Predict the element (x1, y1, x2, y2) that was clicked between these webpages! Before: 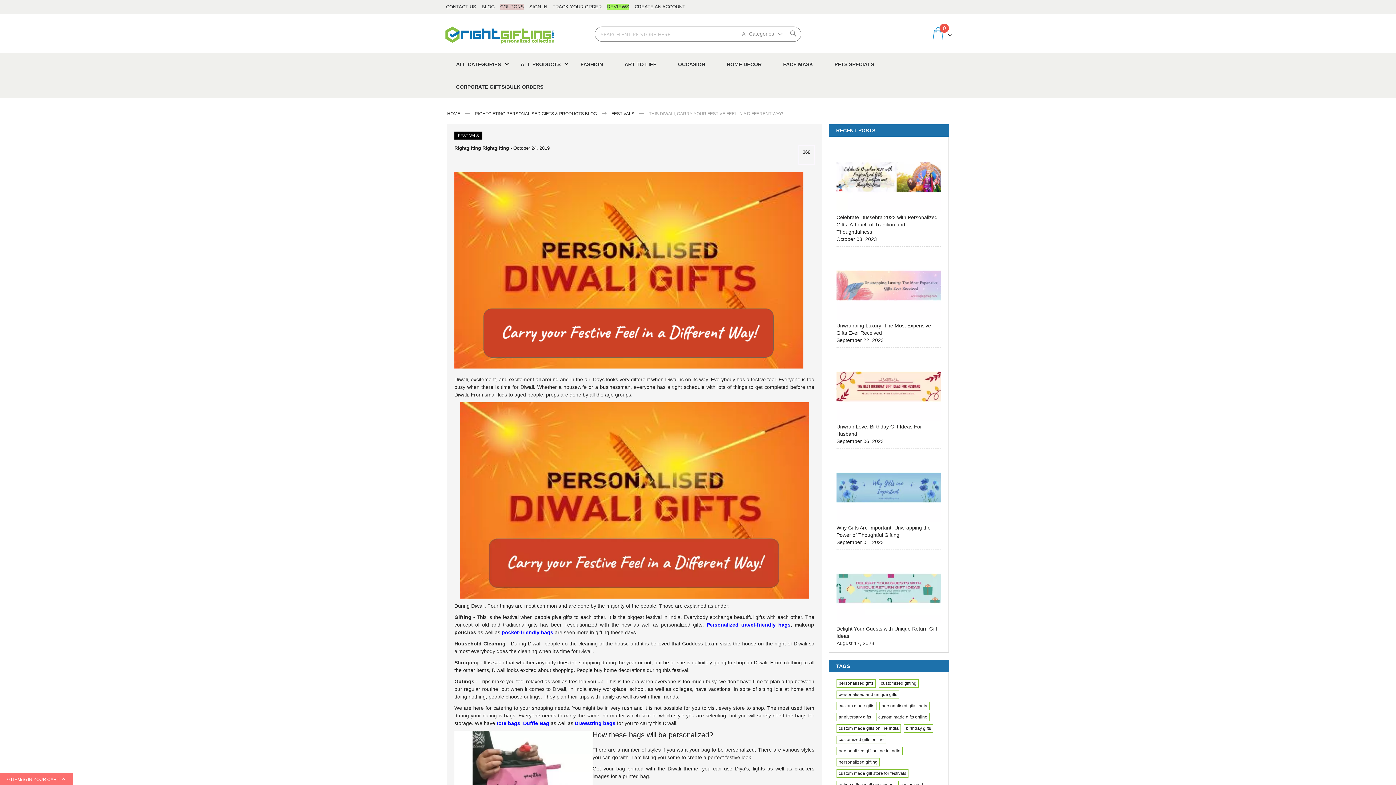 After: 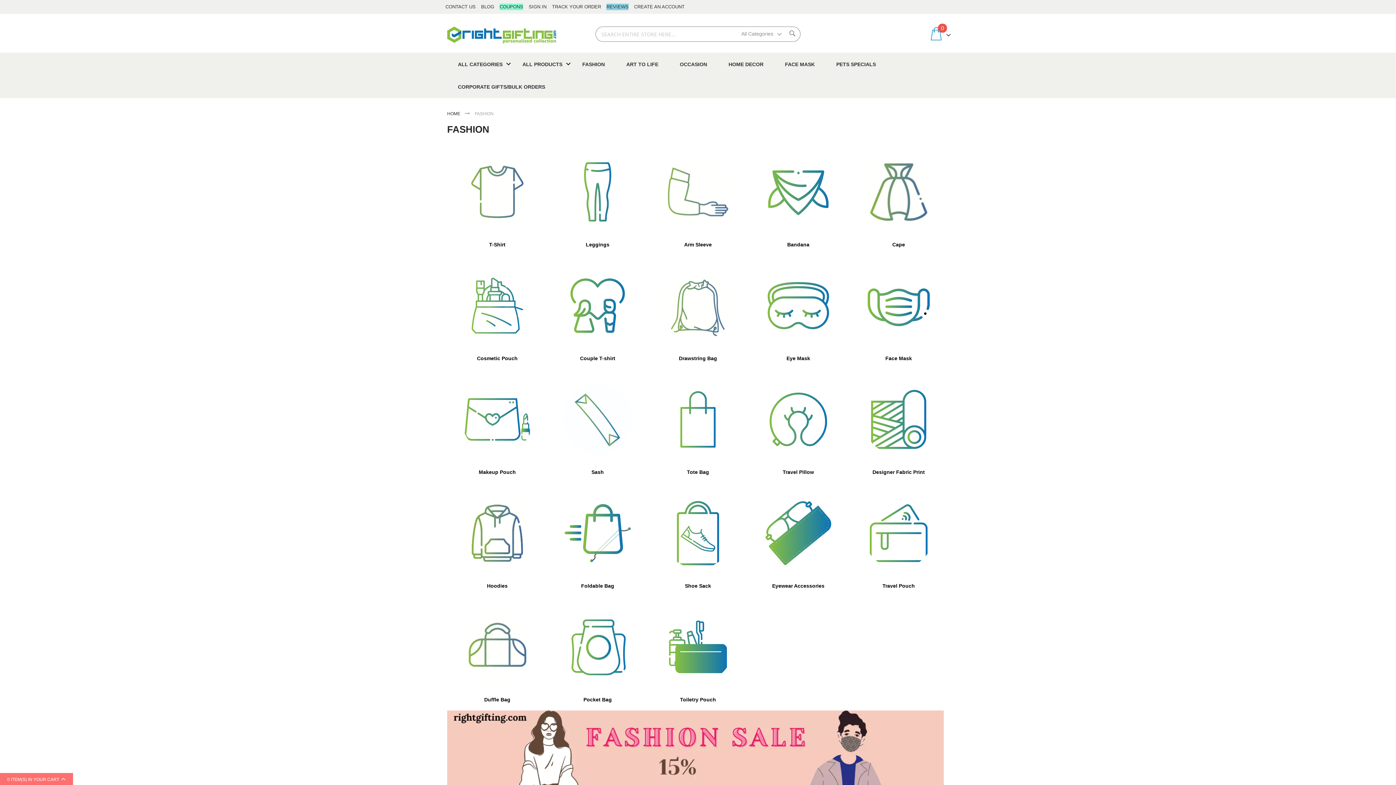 Action: label: FASHION bbox: (569, 53, 613, 75)